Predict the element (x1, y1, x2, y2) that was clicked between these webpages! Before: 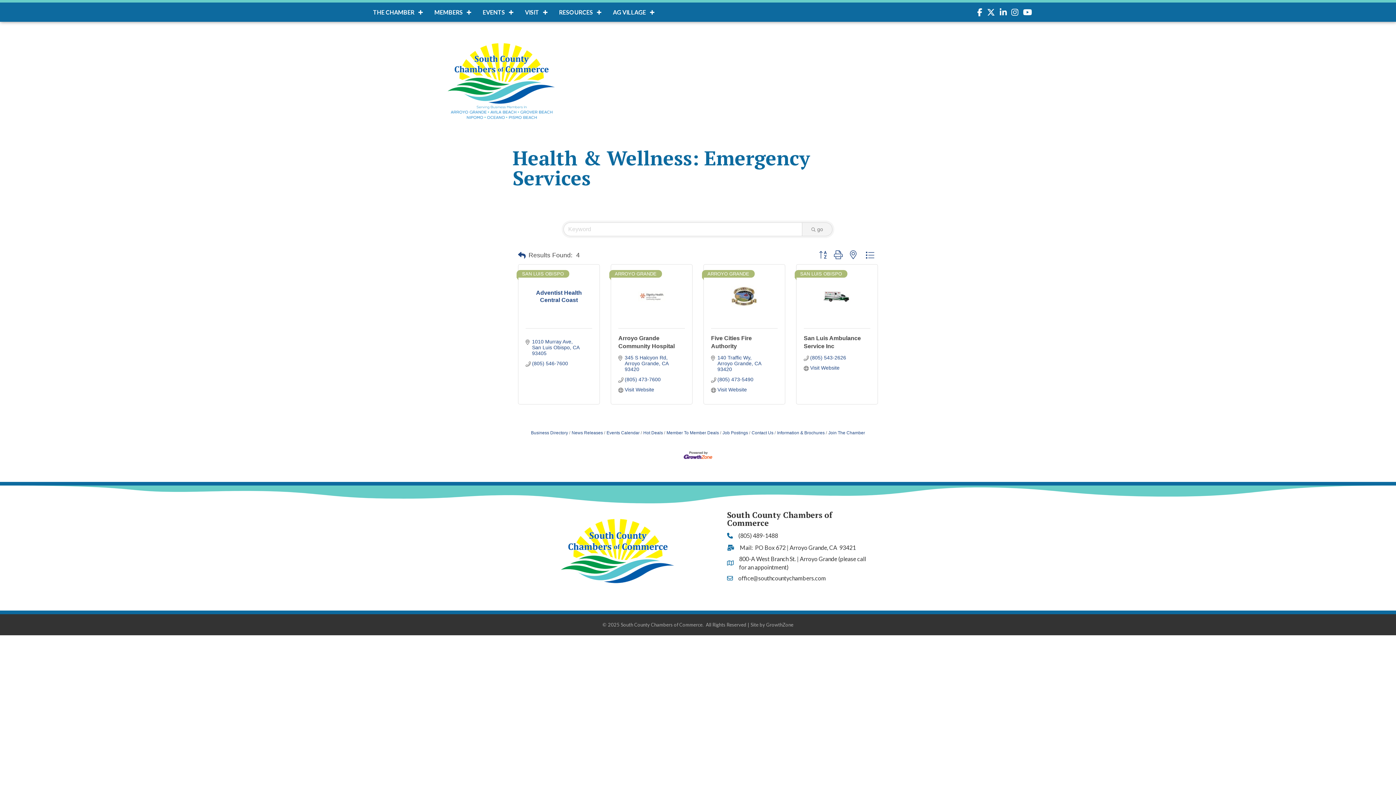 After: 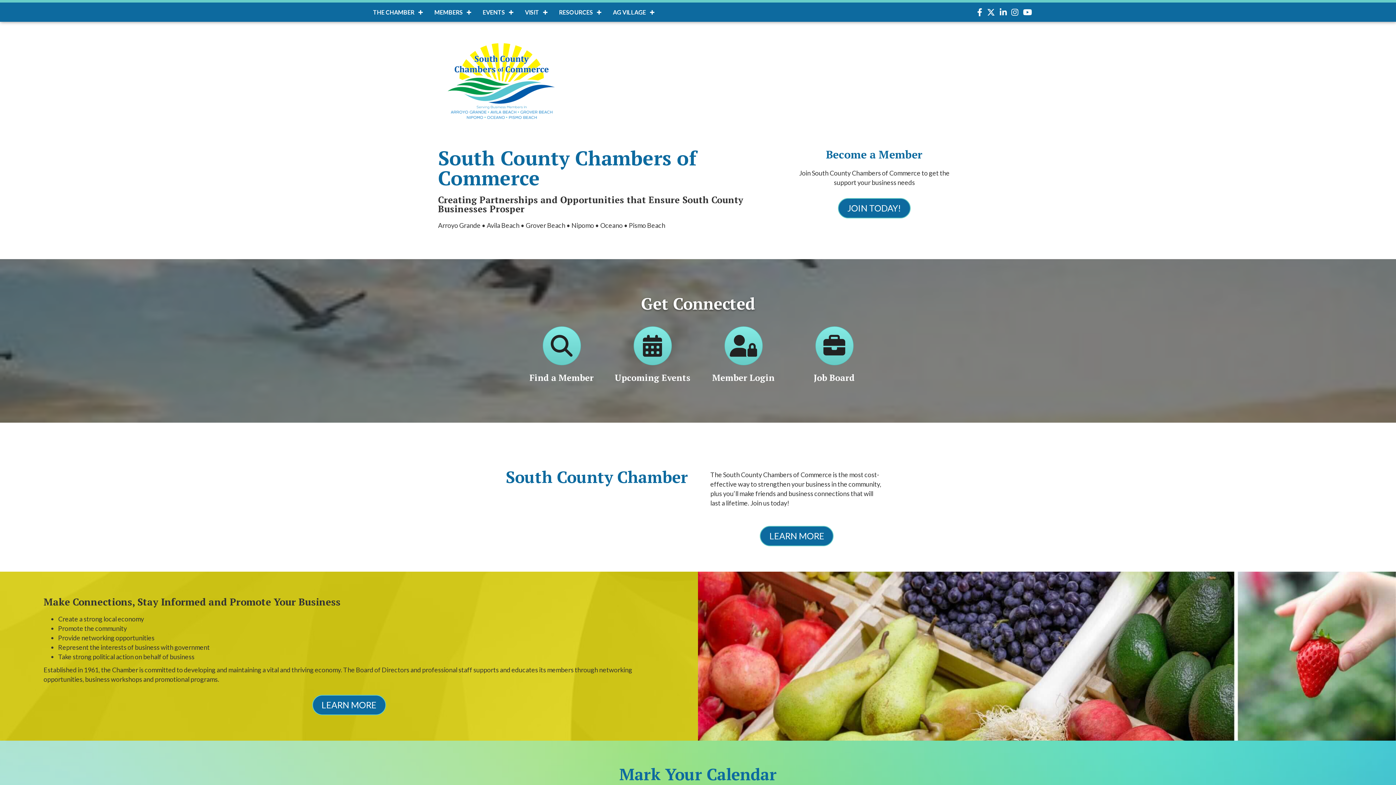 Action: label: RESOURCES bbox: (552, 2, 605, 21)